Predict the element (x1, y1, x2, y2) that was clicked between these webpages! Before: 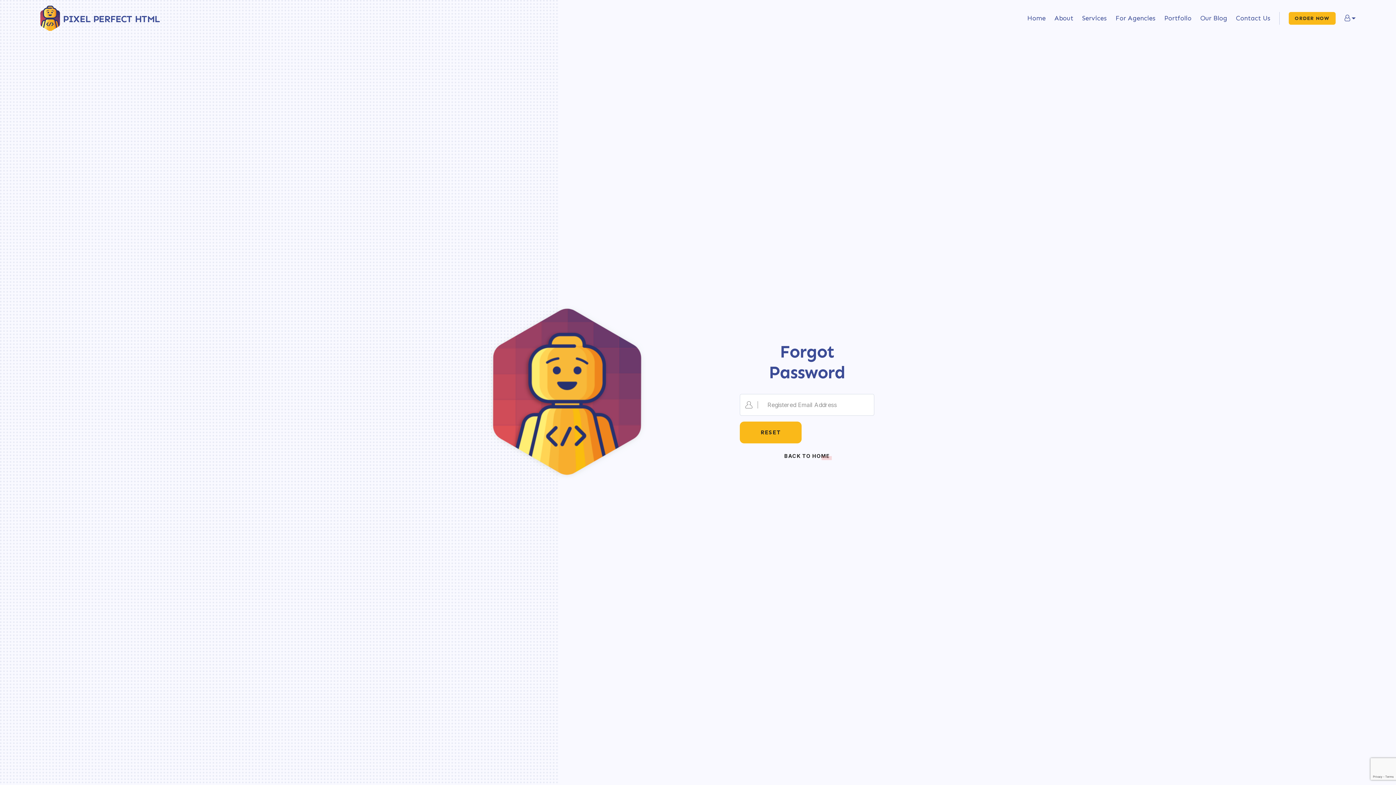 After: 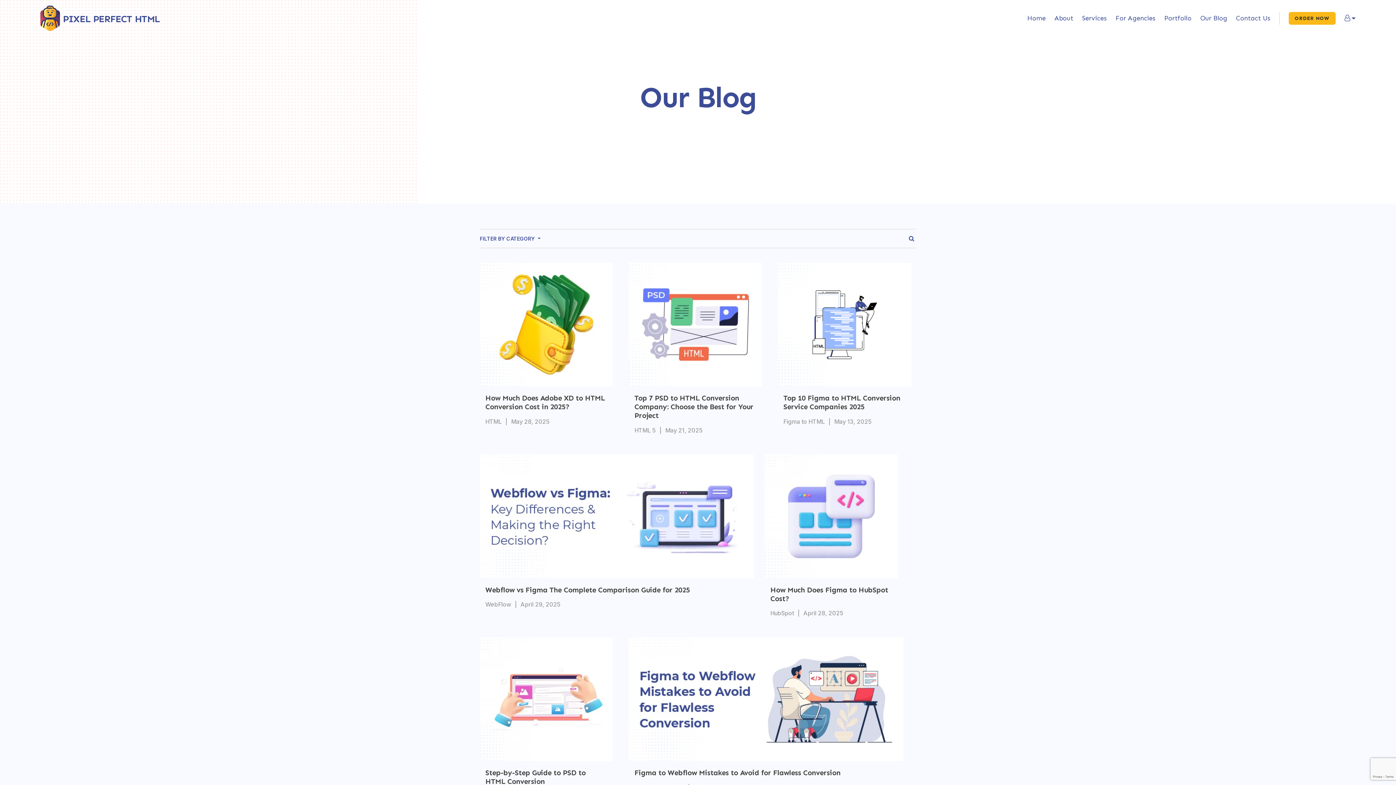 Action: bbox: (1200, 14, 1227, 22) label: Our Blog